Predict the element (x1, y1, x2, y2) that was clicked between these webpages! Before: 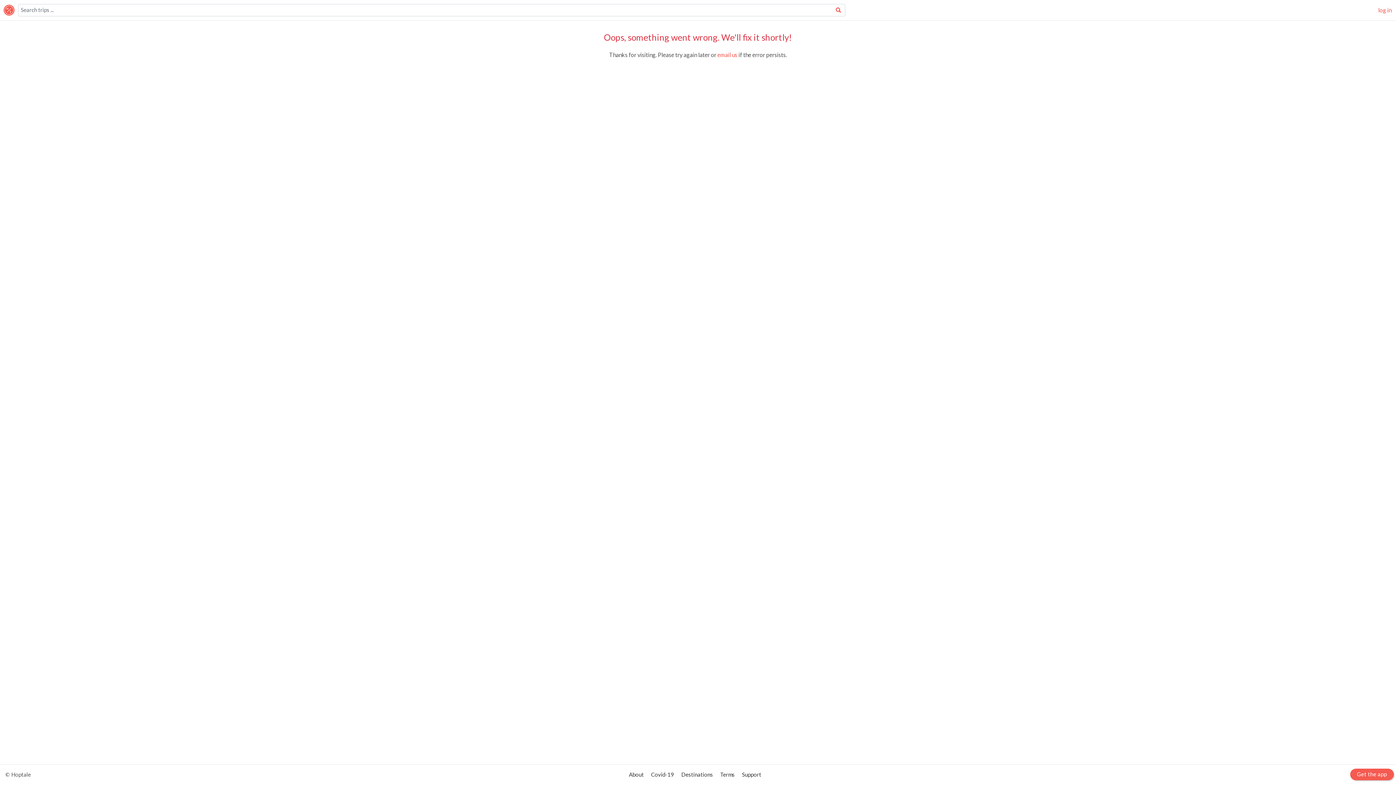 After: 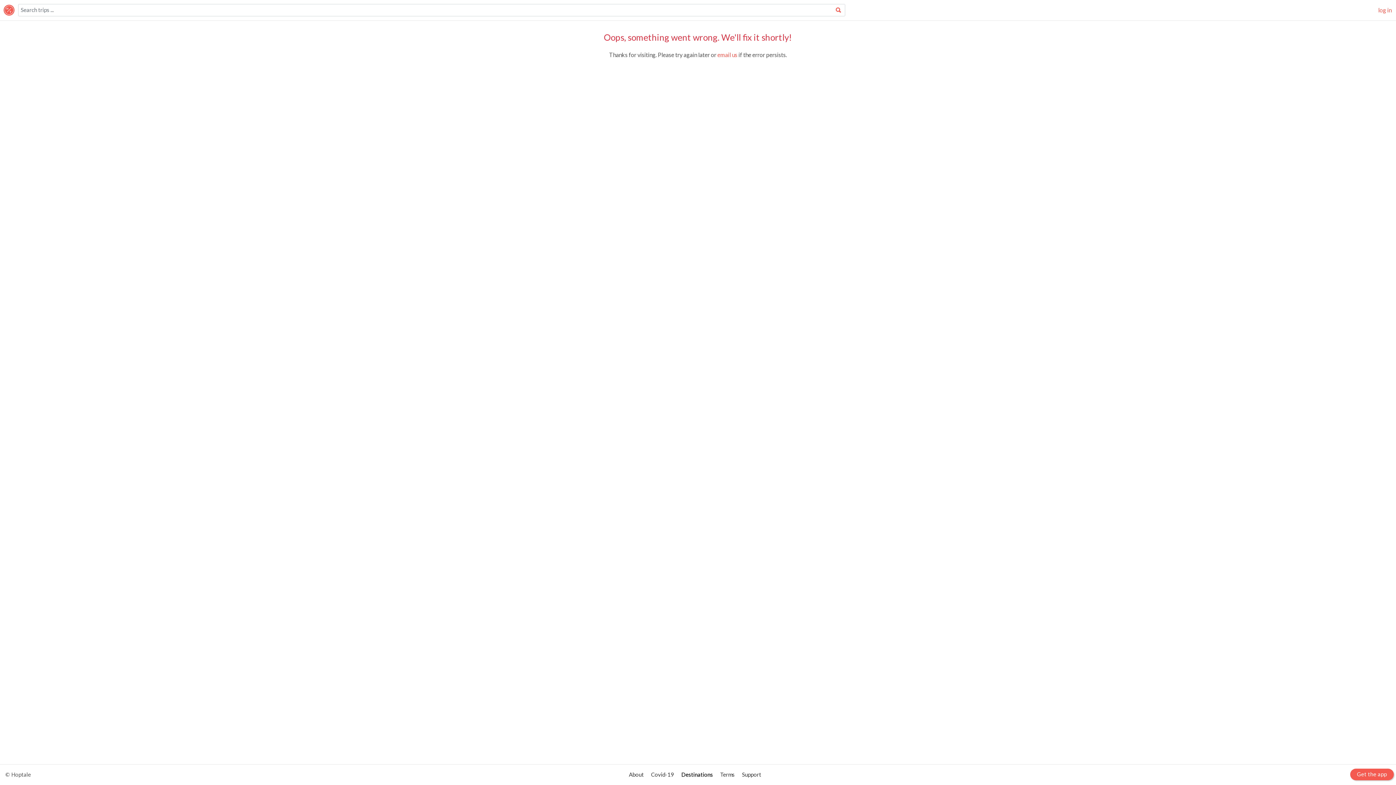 Action: label: Destinations bbox: (681, 771, 713, 778)